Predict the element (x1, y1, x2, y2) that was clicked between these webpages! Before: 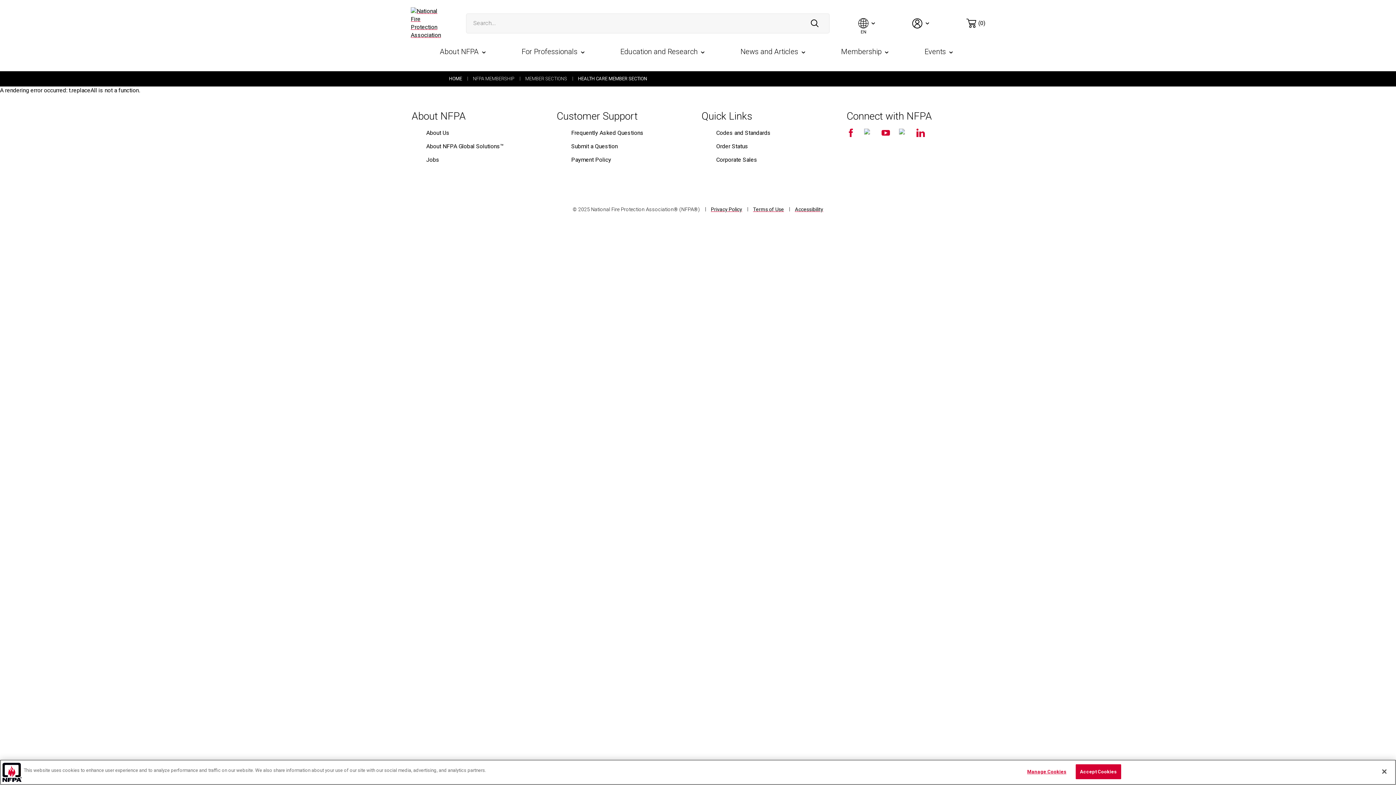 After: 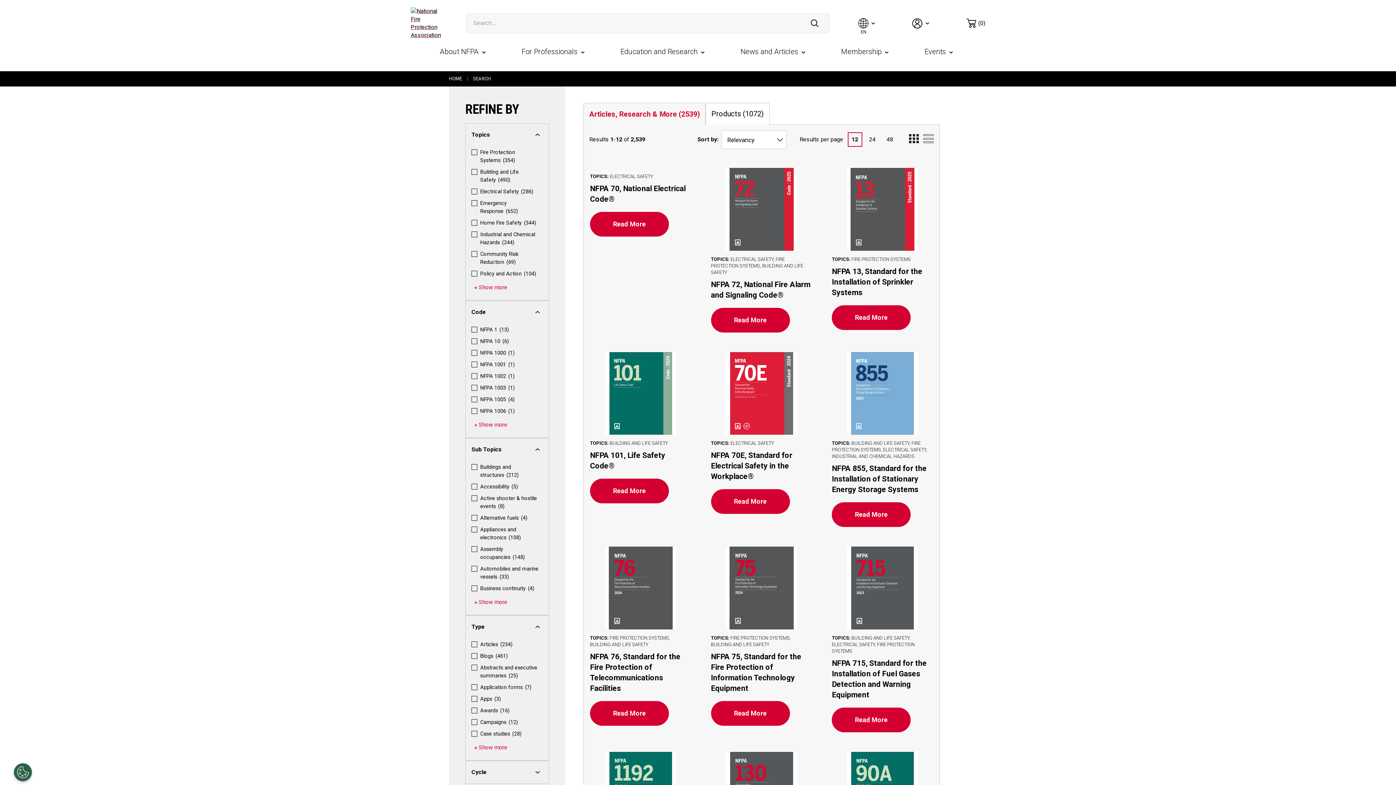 Action: label: Submit search bbox: (810, 19, 818, 27)